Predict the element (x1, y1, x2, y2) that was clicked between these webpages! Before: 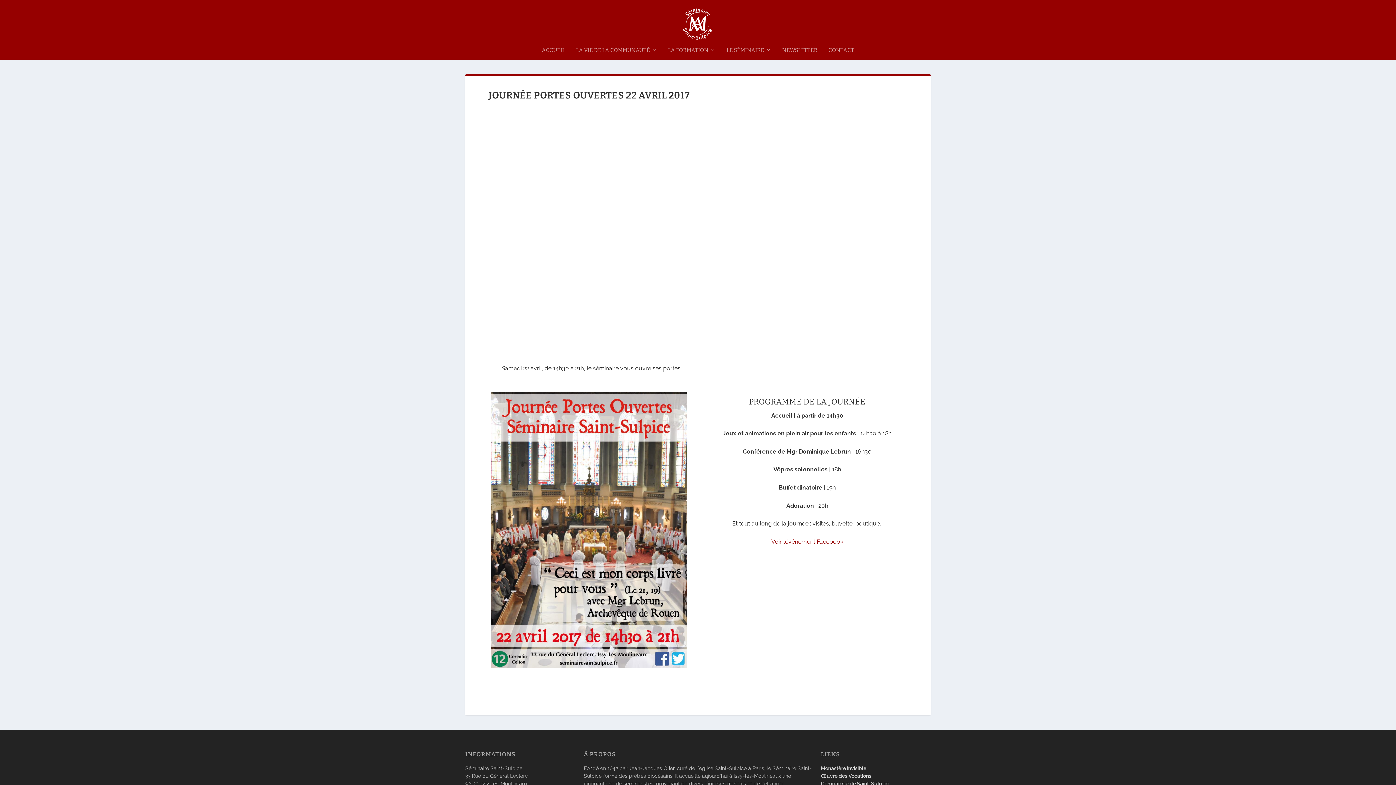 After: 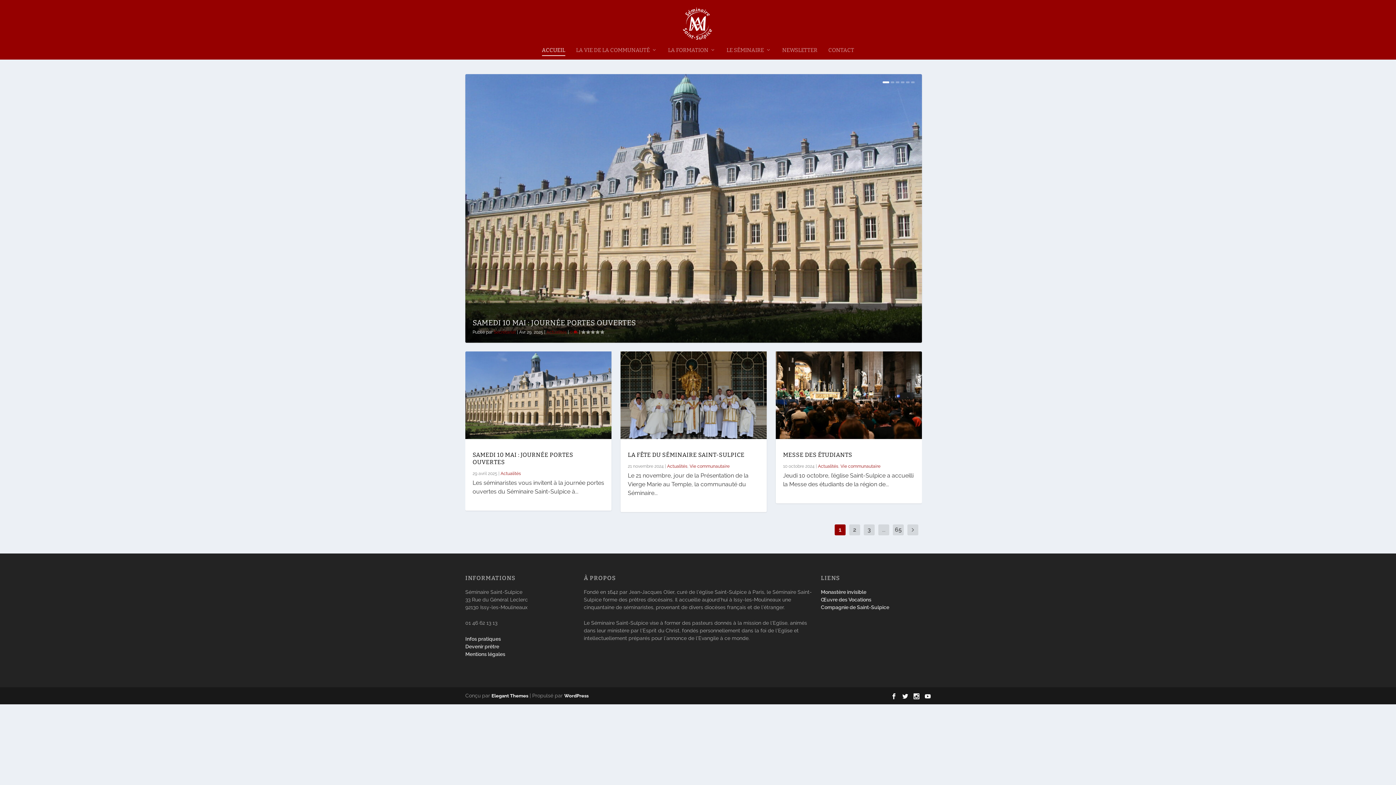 Action: bbox: (10, 4, 1385, 42)